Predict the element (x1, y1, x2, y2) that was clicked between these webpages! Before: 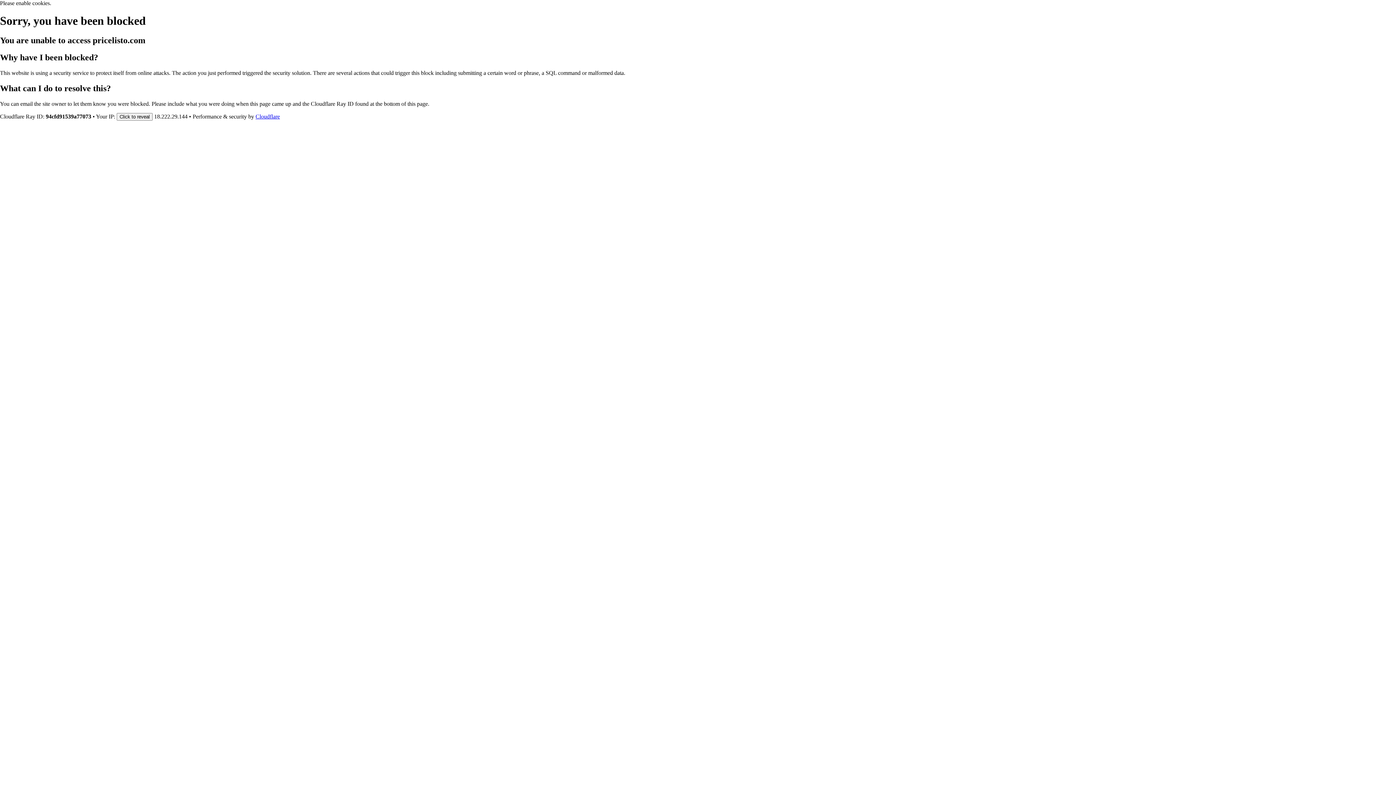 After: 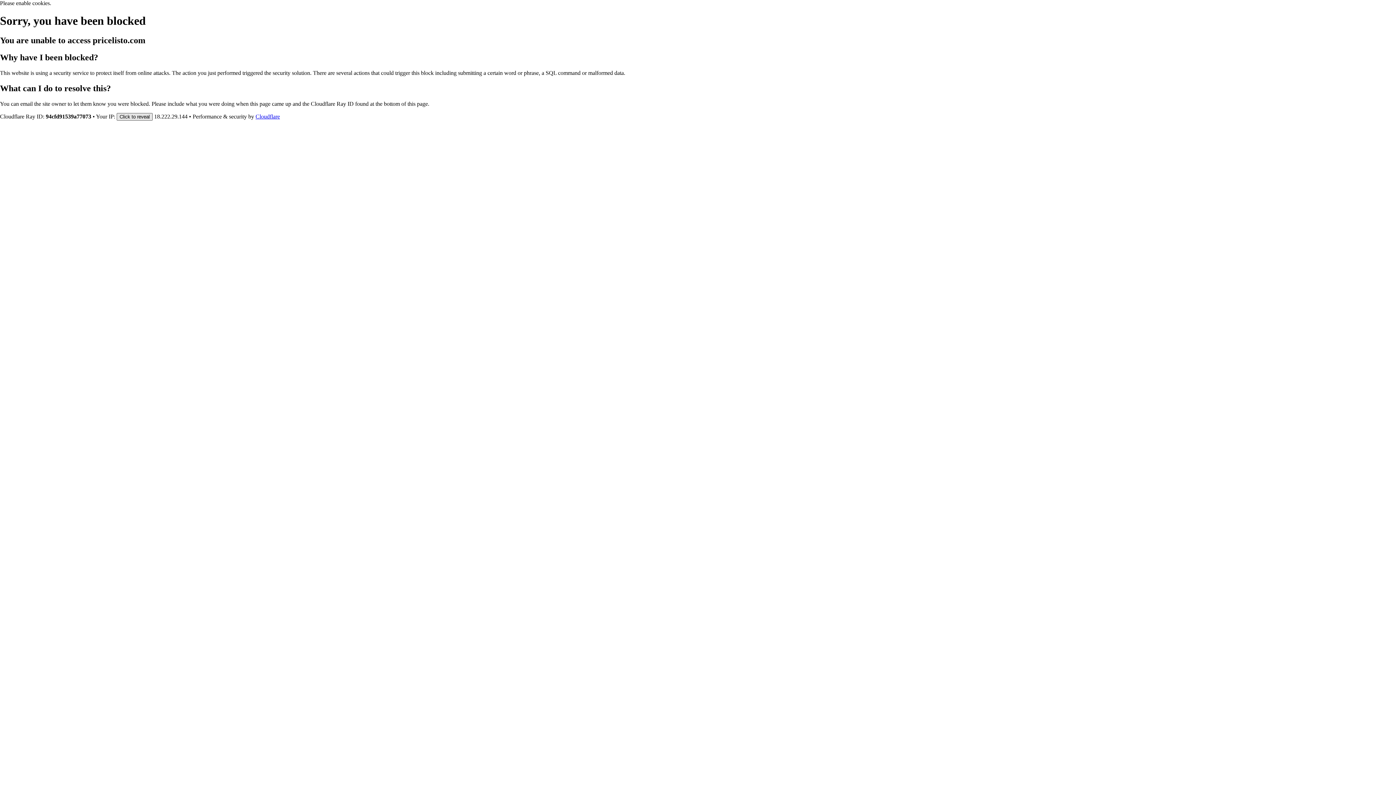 Action: label: Click to reveal bbox: (116, 112, 152, 120)